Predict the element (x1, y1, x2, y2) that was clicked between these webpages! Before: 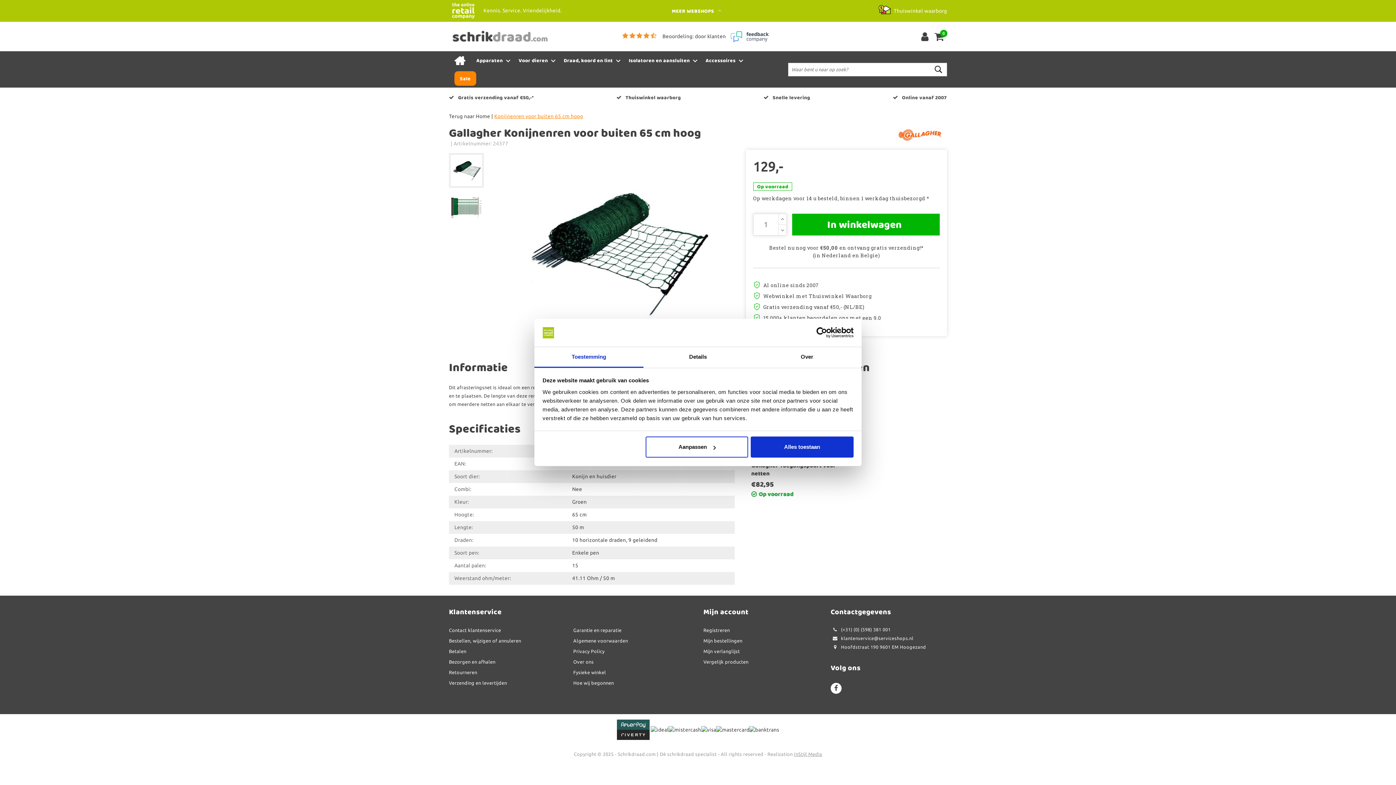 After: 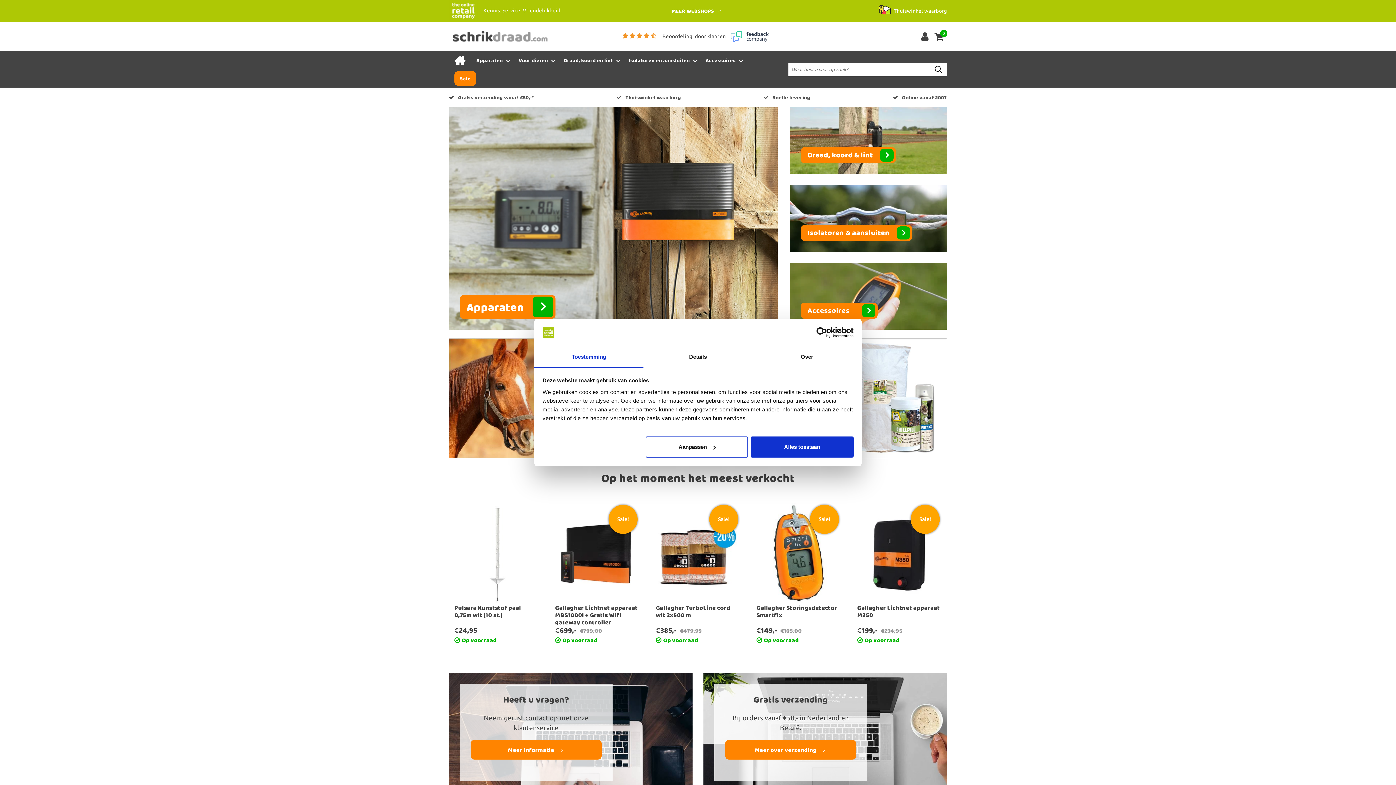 Action: bbox: (449, 23, 551, 49)